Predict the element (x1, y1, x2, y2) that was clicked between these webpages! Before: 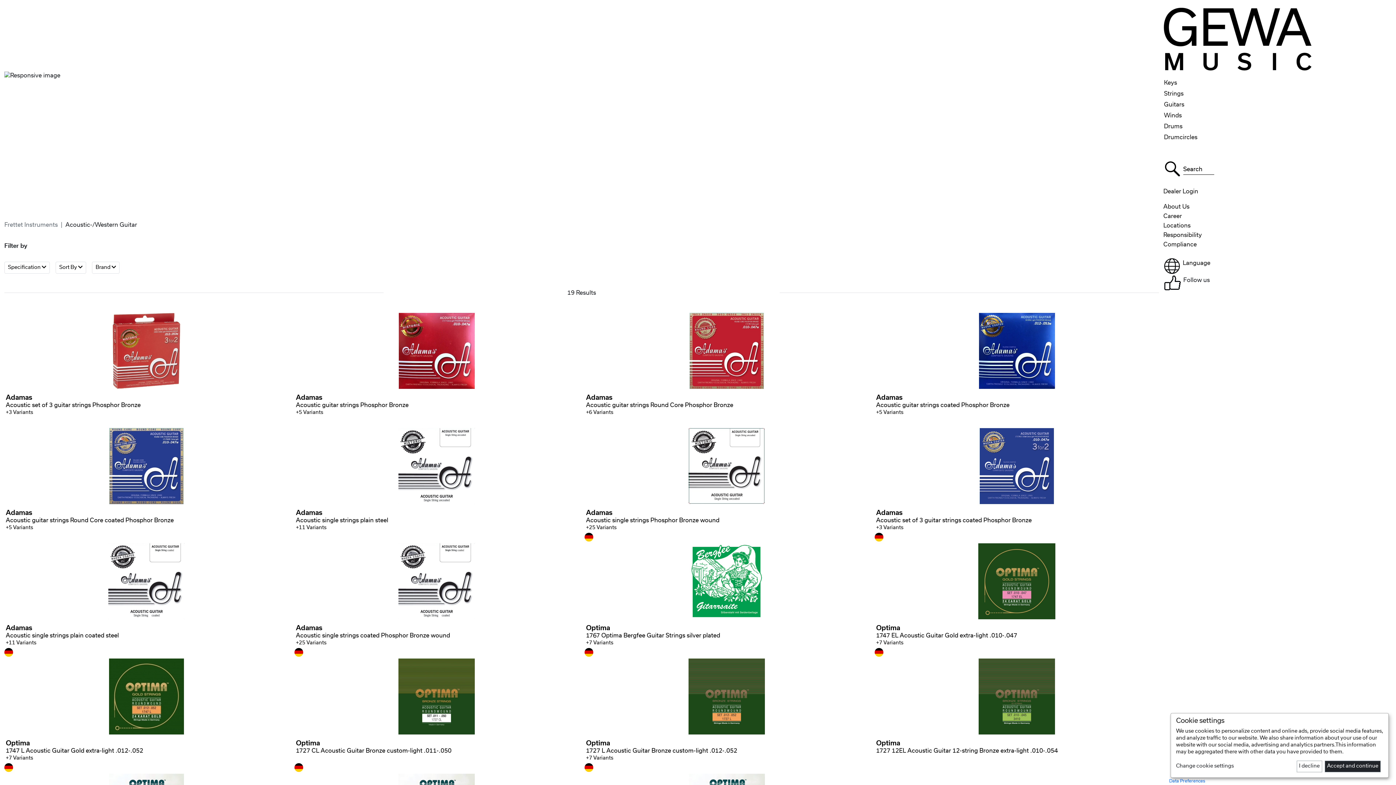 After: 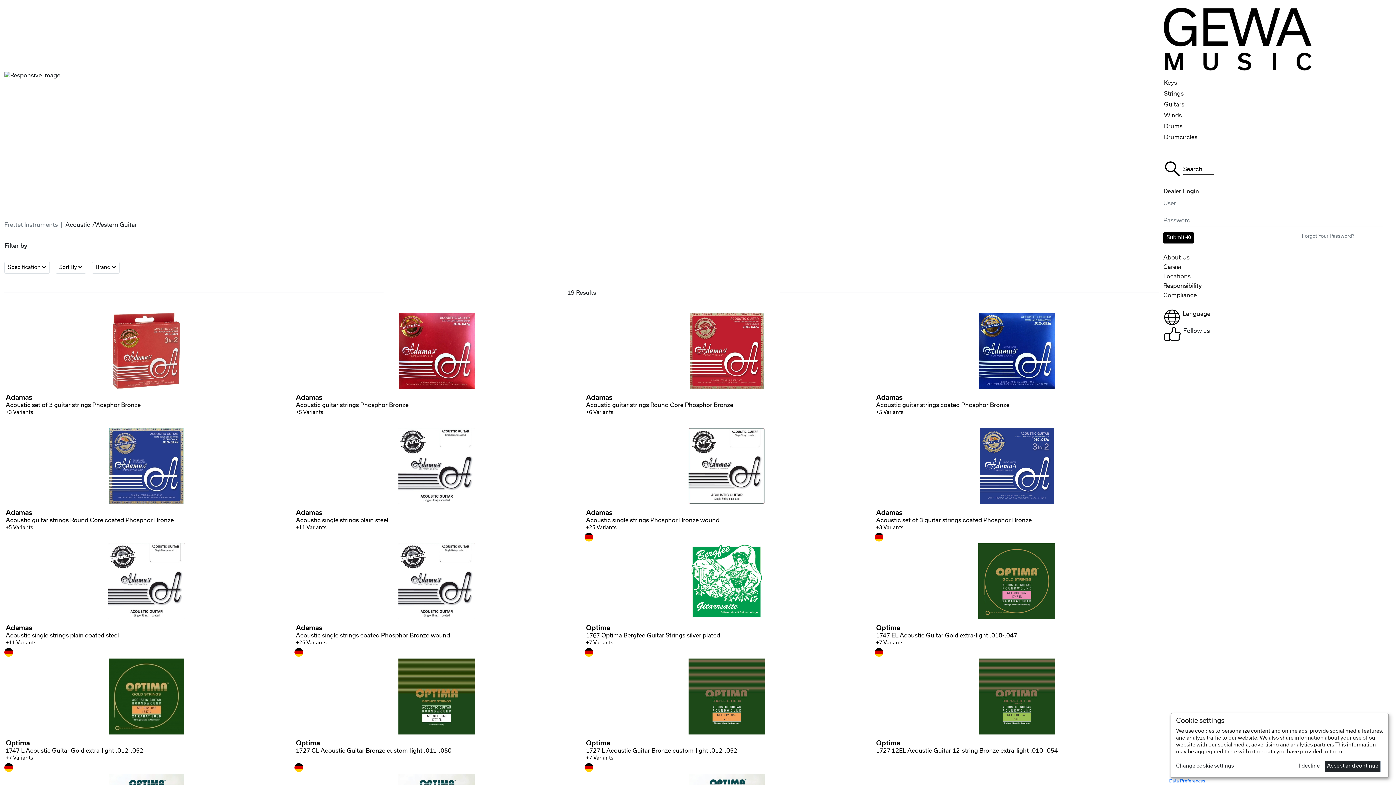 Action: label: Dealer Login bbox: (1163, 184, 1391, 198)